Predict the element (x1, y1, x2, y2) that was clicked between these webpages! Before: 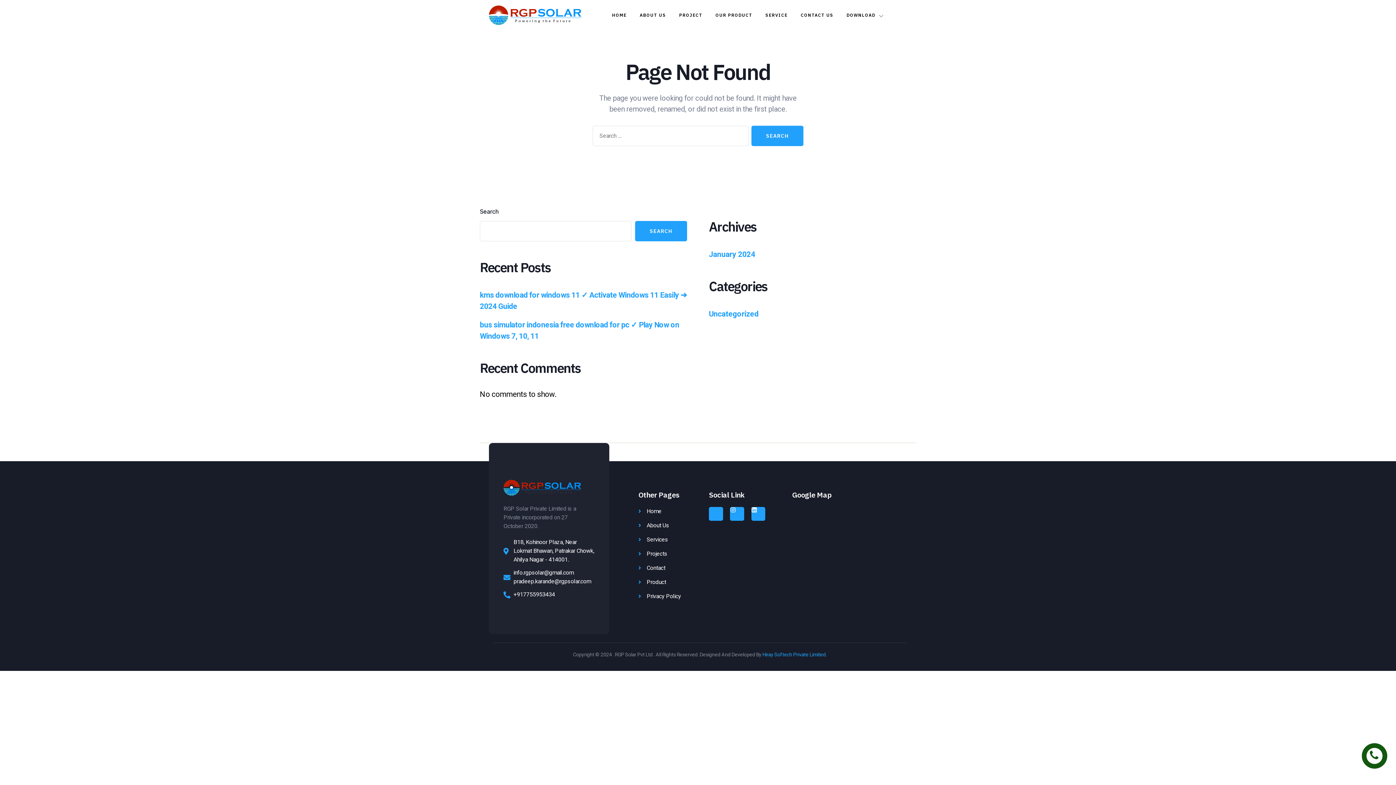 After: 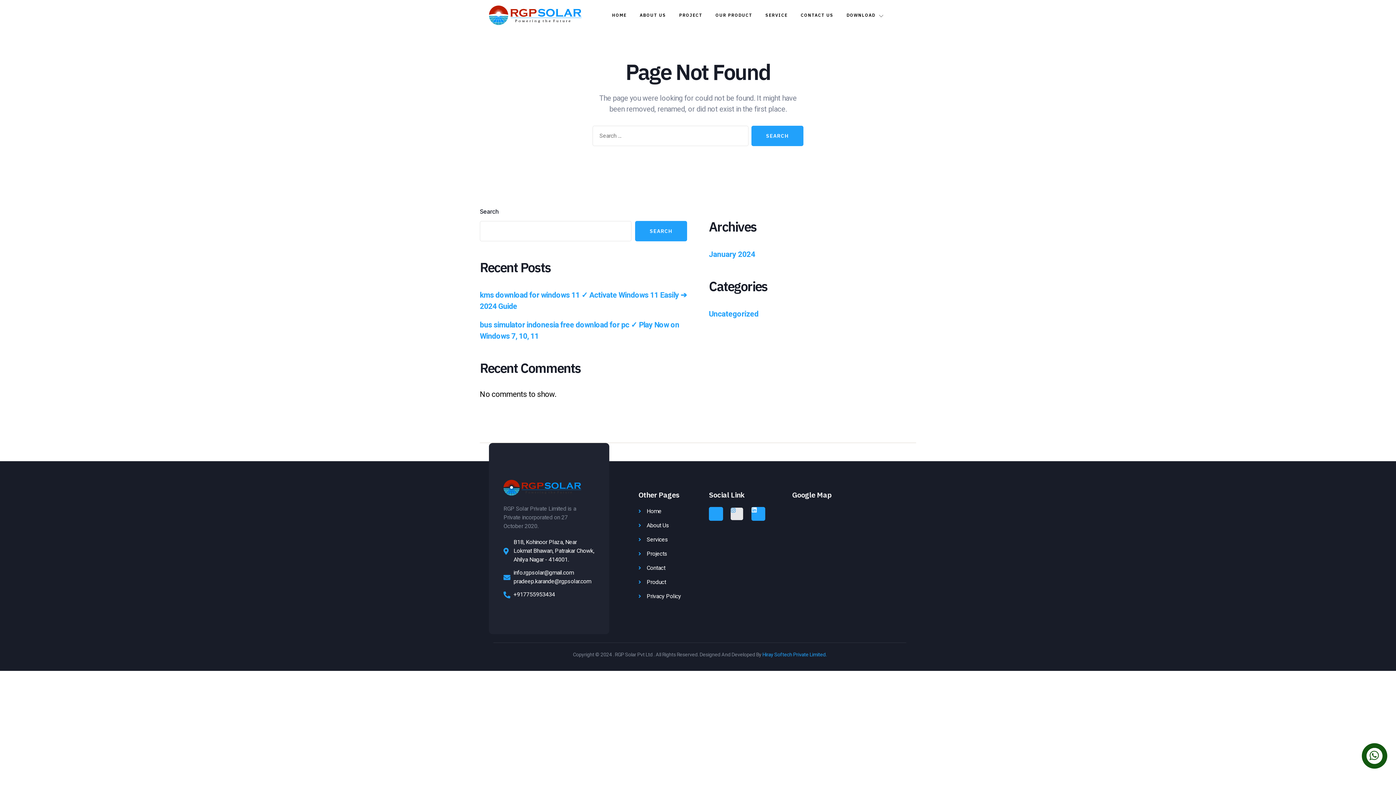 Action: label: Instagram bbox: (730, 507, 744, 521)